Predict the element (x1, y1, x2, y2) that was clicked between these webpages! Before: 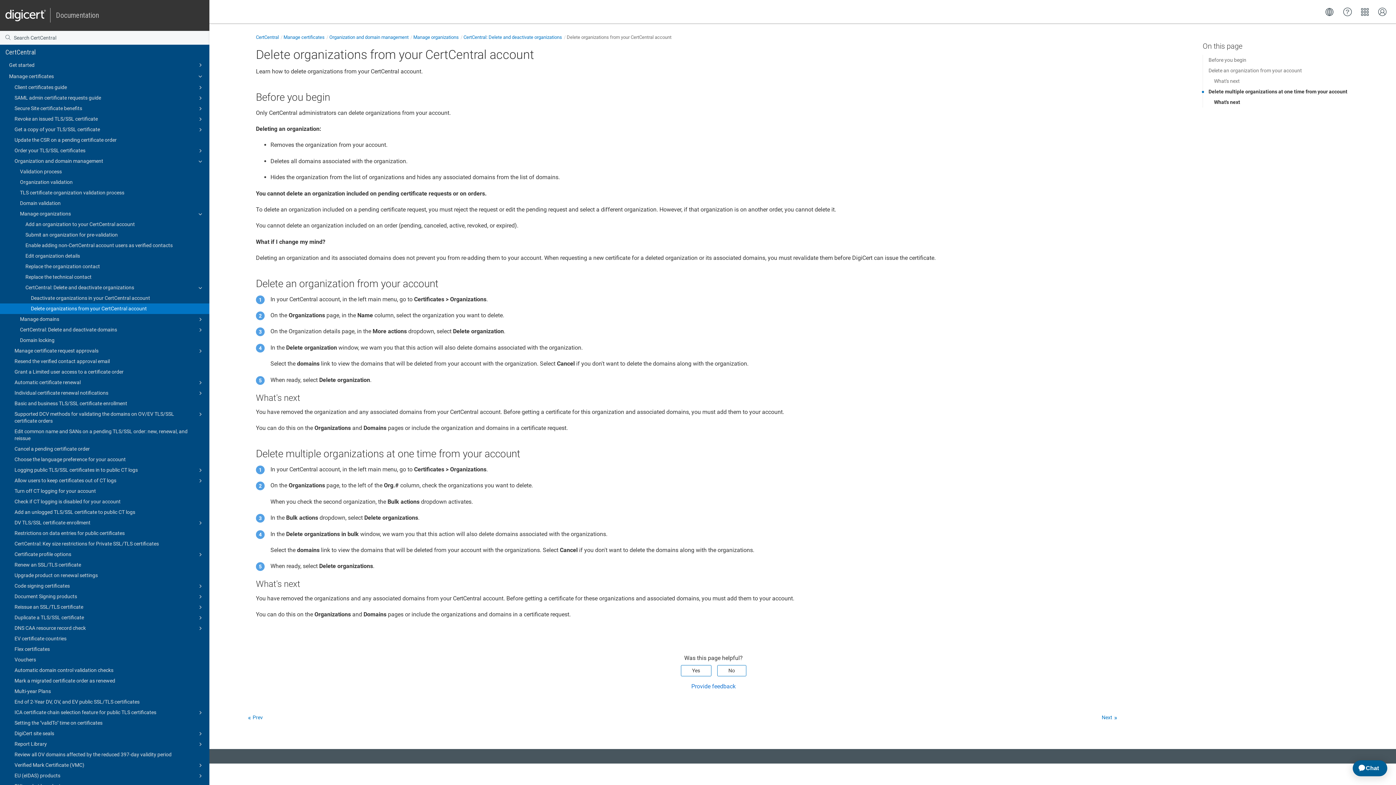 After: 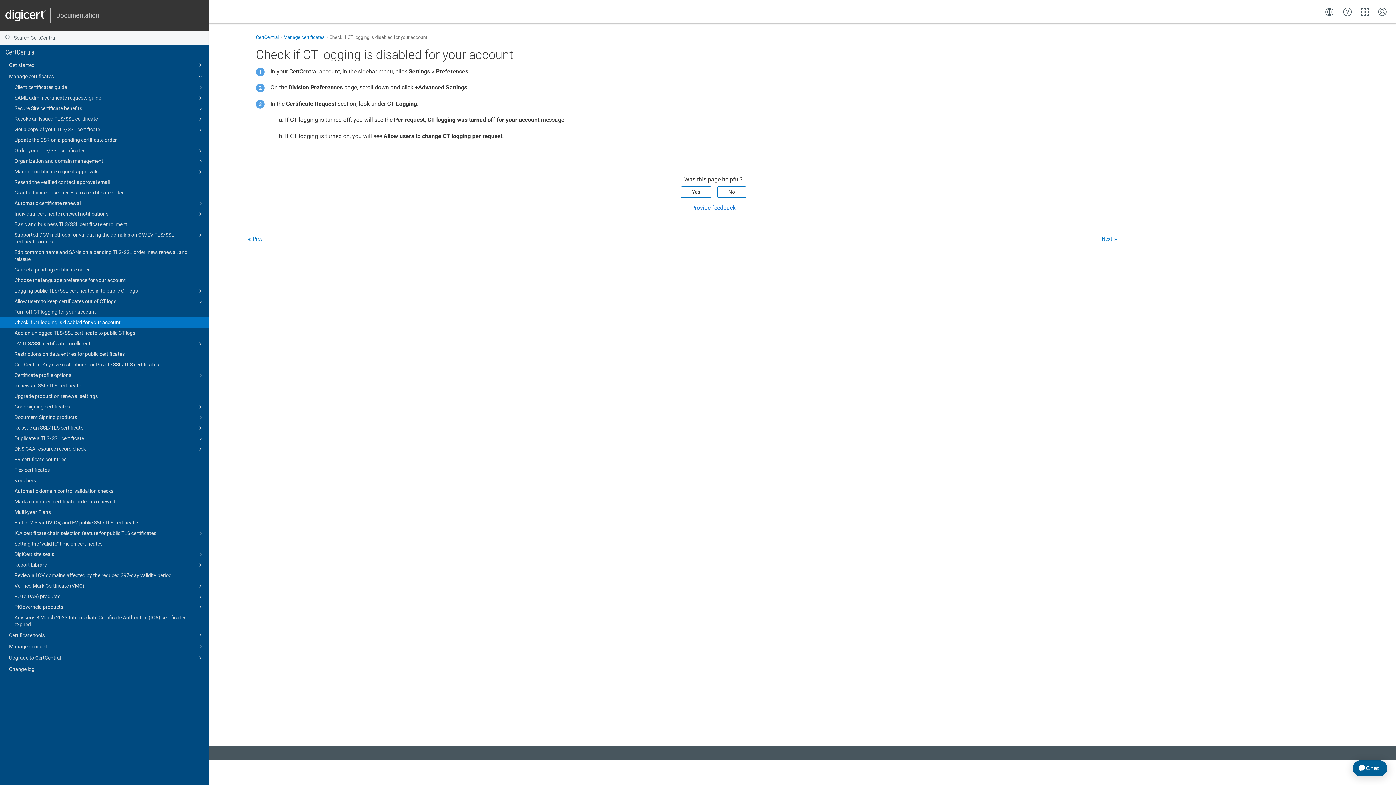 Action: label: Check if CT logging is disabled for your account bbox: (0, 496, 209, 507)